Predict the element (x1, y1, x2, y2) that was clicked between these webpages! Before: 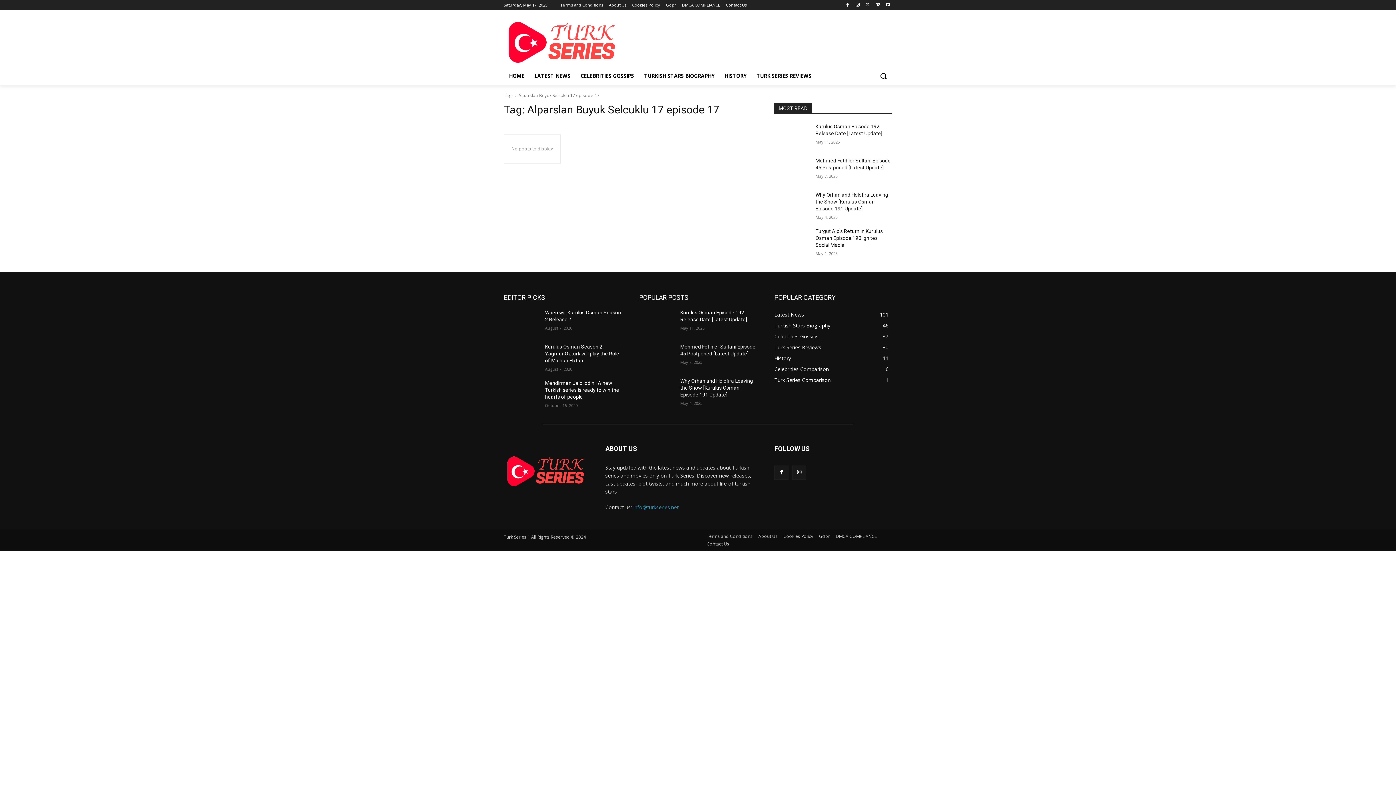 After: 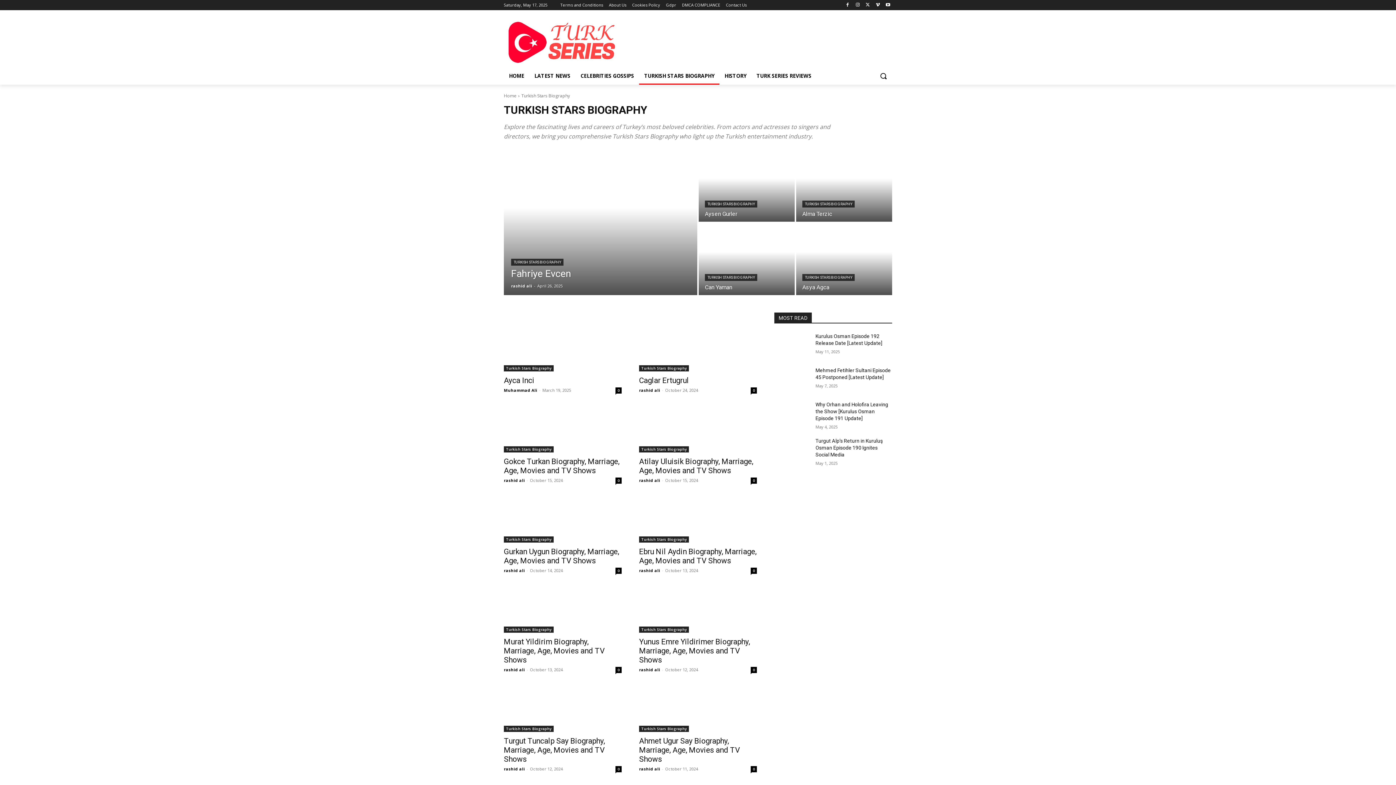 Action: label: Turkish Stars Biography
46 bbox: (774, 322, 830, 329)